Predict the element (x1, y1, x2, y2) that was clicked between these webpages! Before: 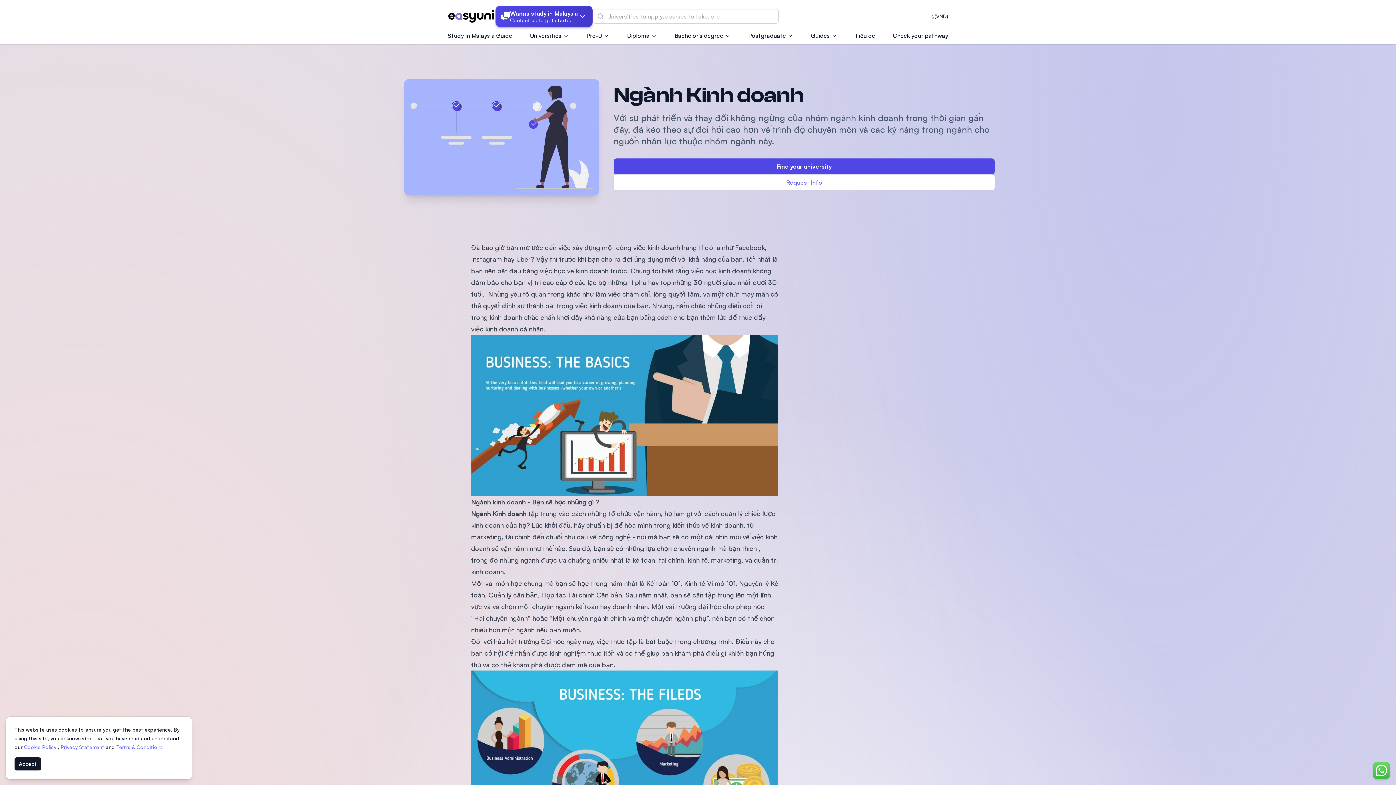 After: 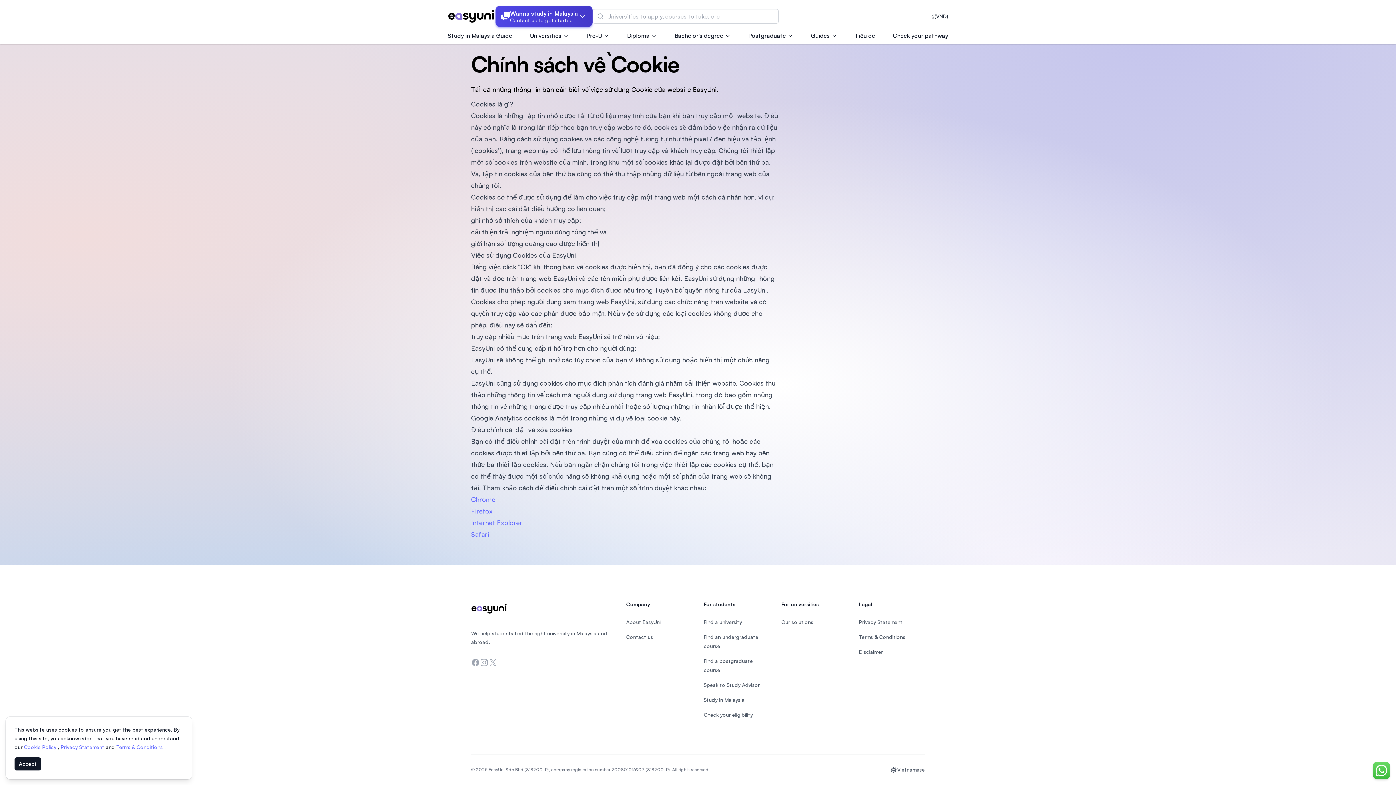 Action: bbox: (24, 744, 57, 750) label: Cookie Policy 